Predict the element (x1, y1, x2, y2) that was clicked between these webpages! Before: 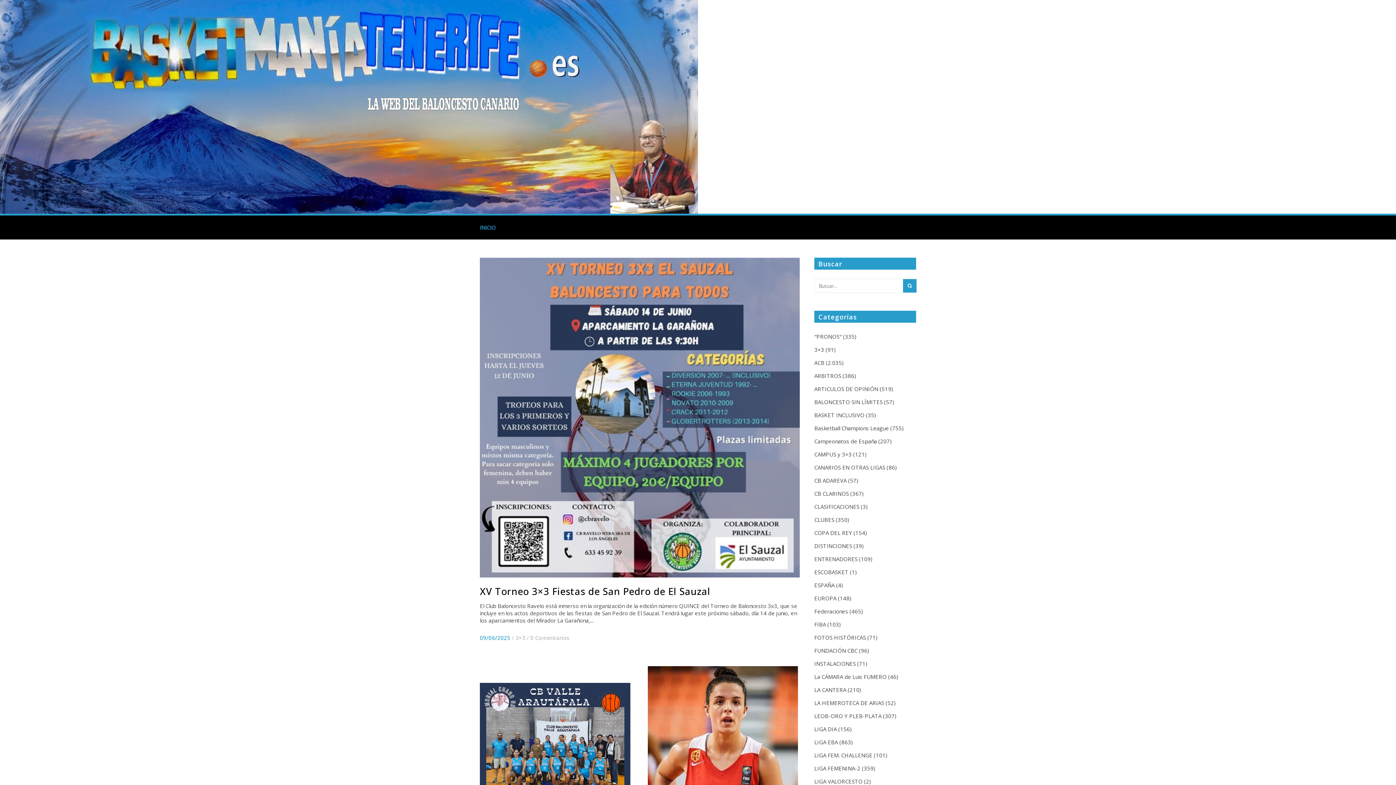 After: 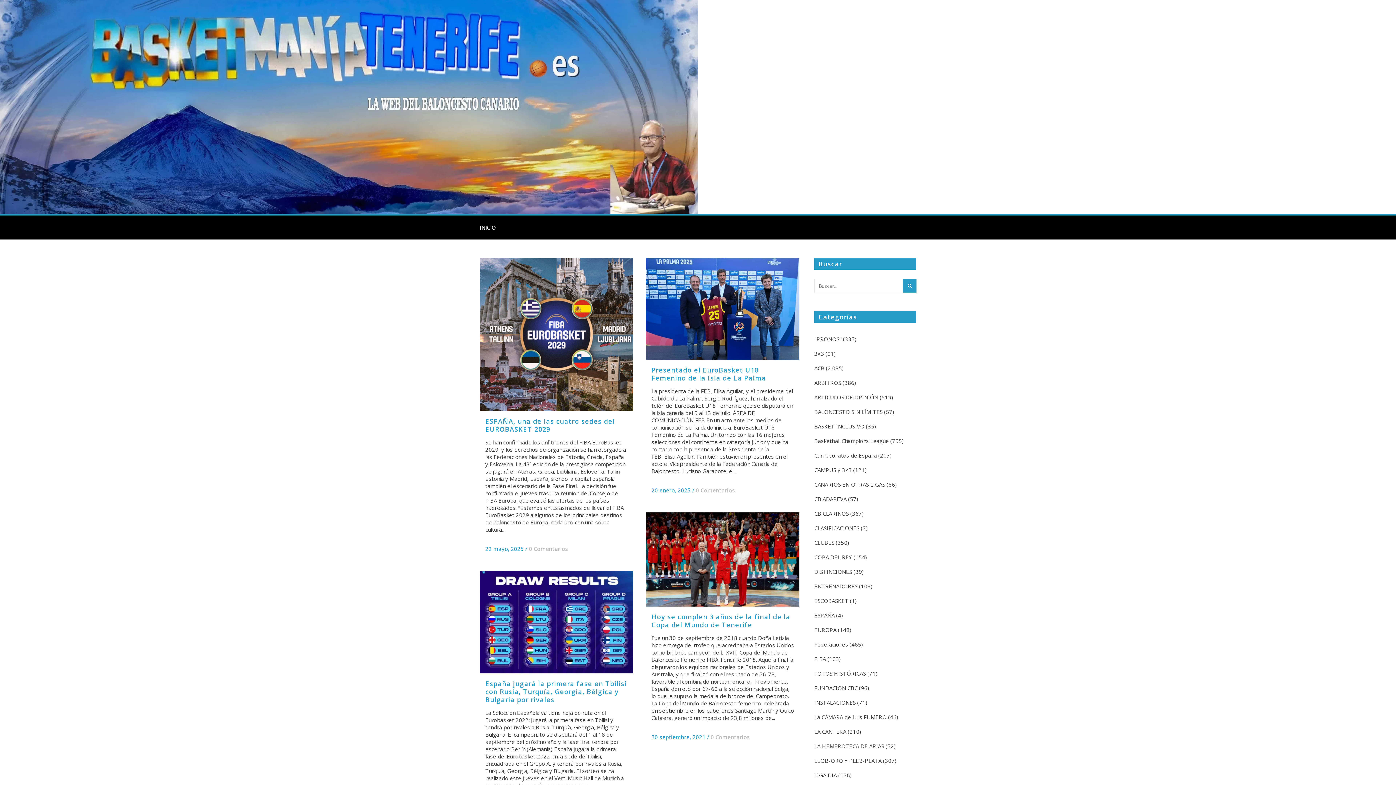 Action: label: ESPAÑA bbox: (814, 581, 834, 589)